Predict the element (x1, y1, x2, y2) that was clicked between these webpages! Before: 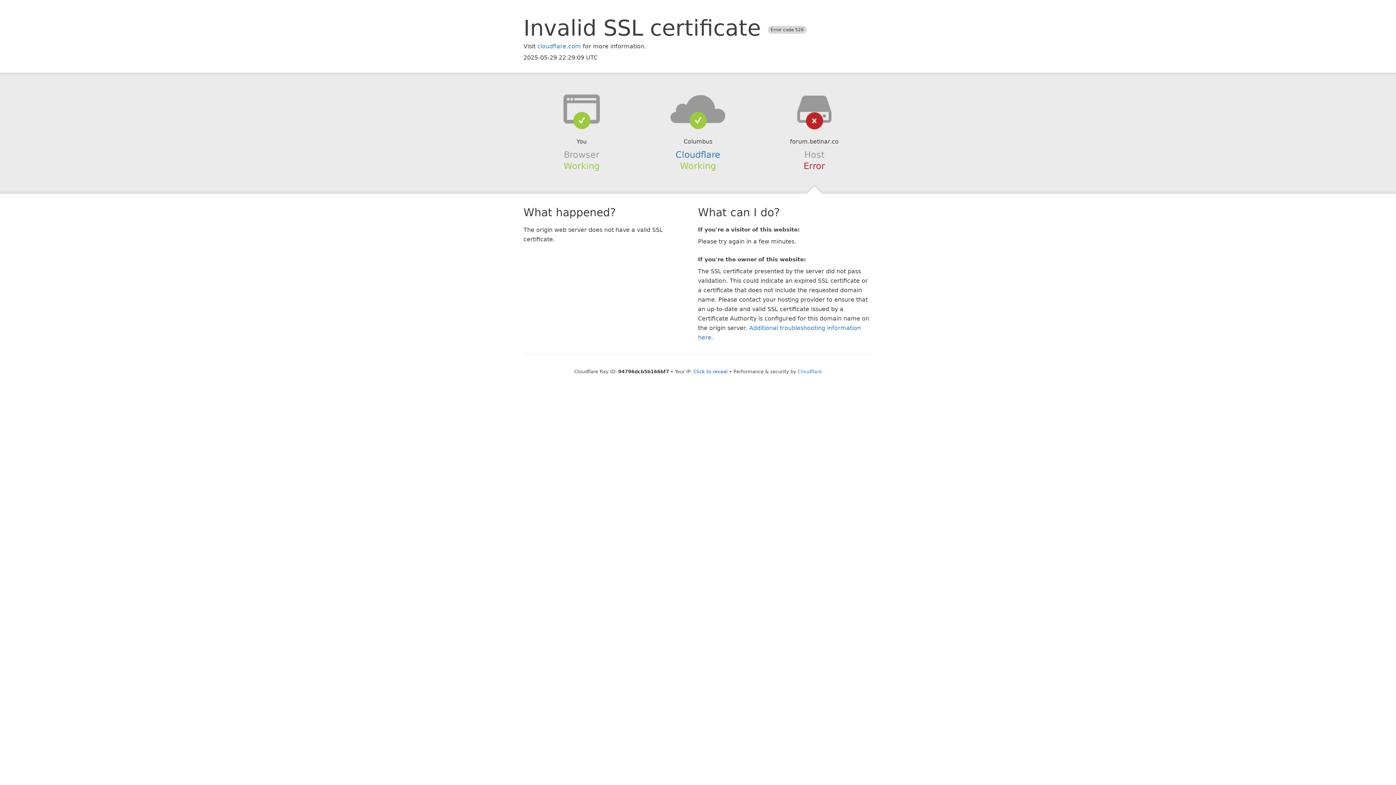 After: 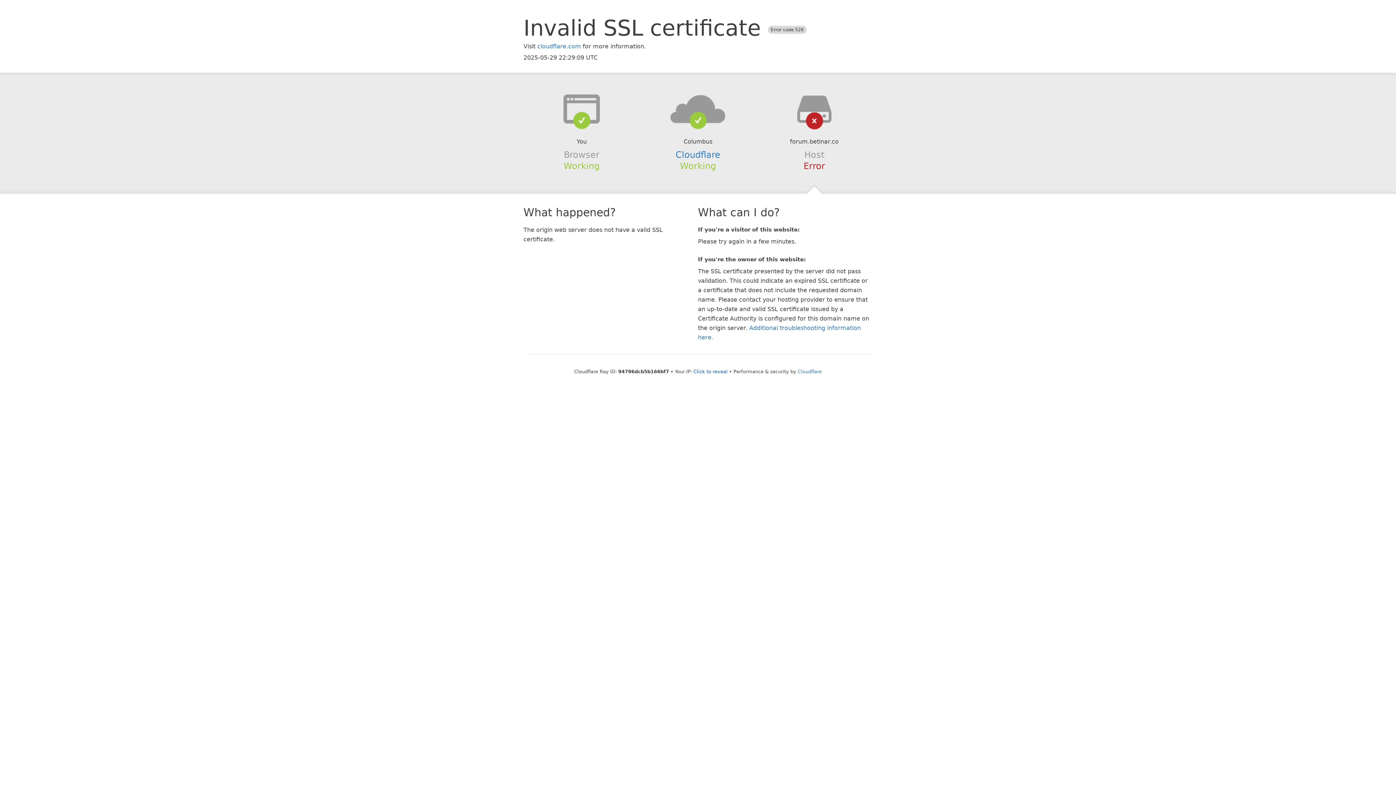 Action: bbox: (639, 94, 756, 123)